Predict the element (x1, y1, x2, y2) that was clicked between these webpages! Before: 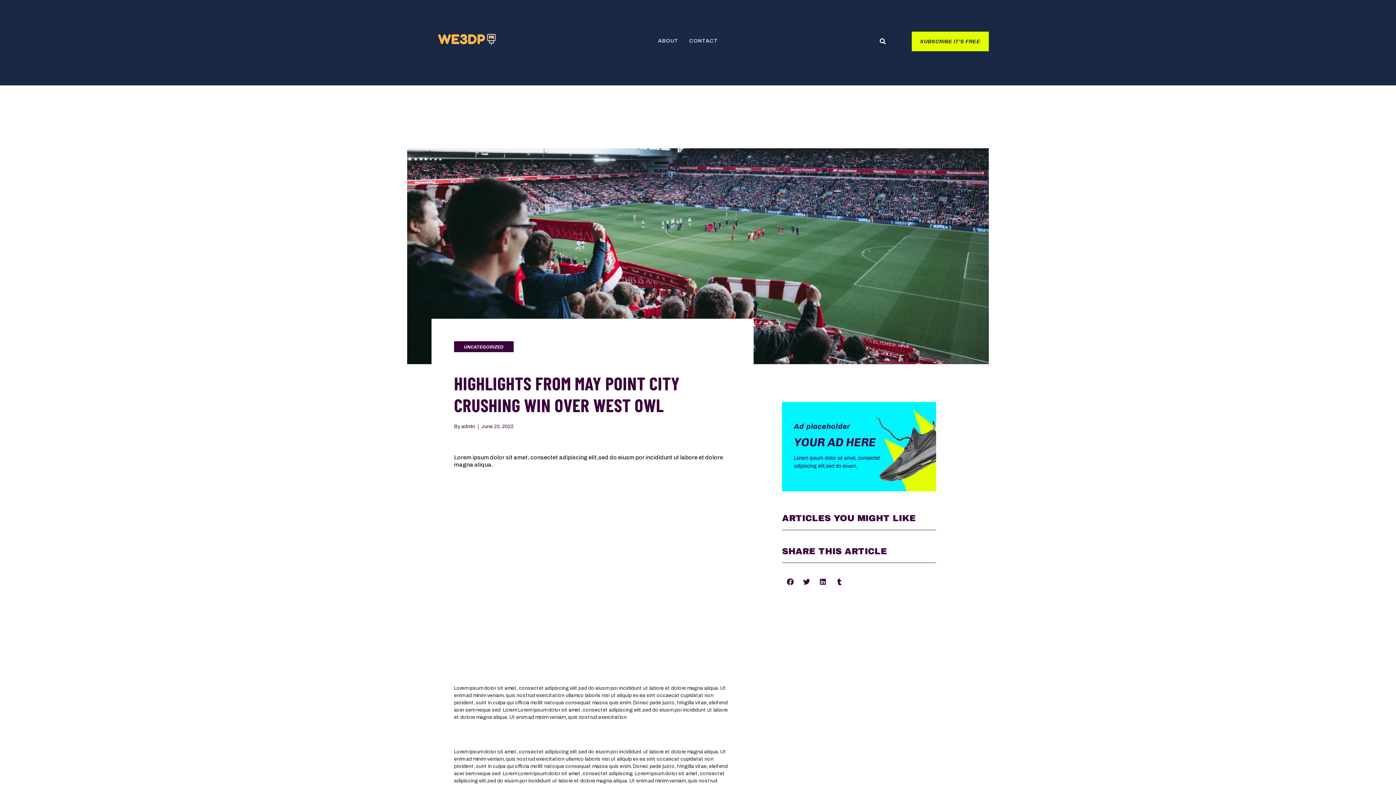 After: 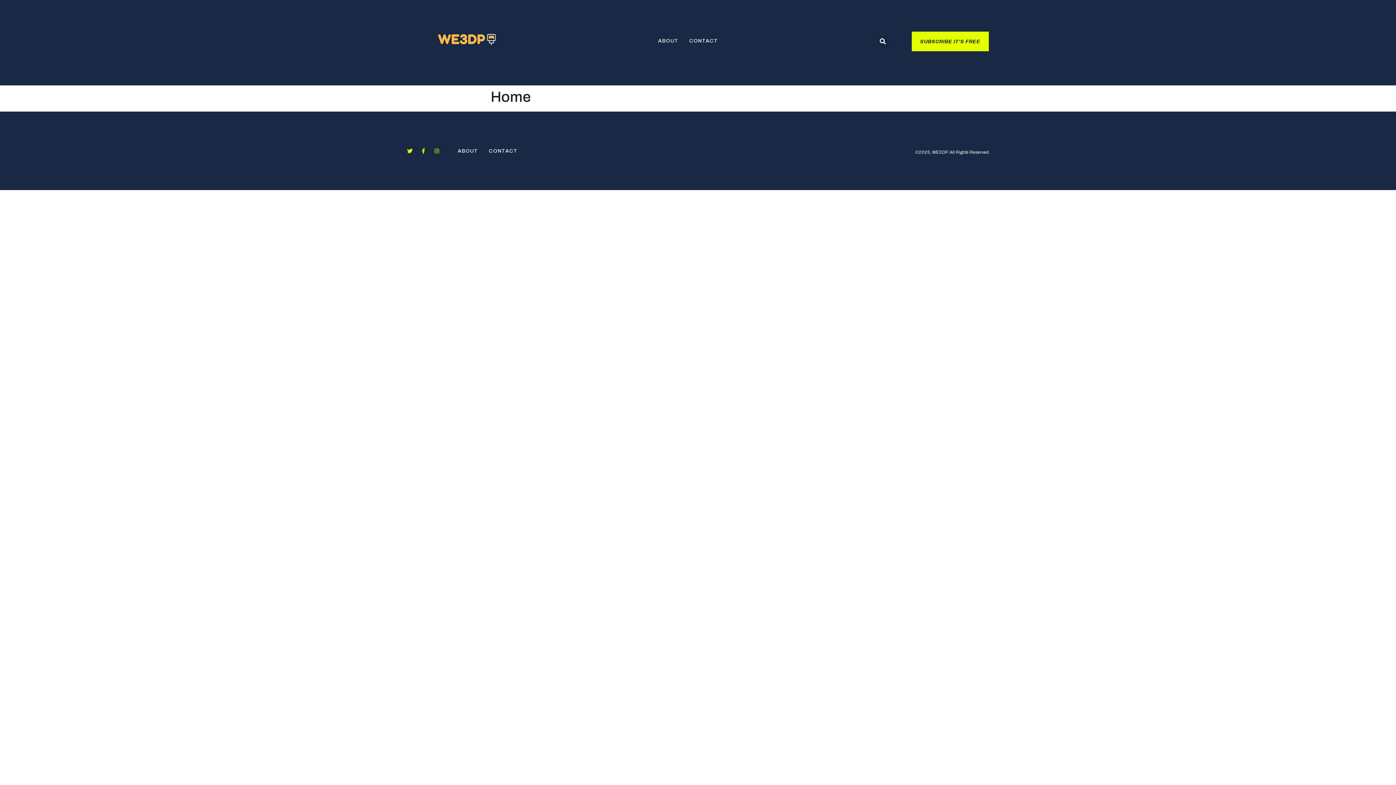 Action: bbox: (407, 30, 526, 47)